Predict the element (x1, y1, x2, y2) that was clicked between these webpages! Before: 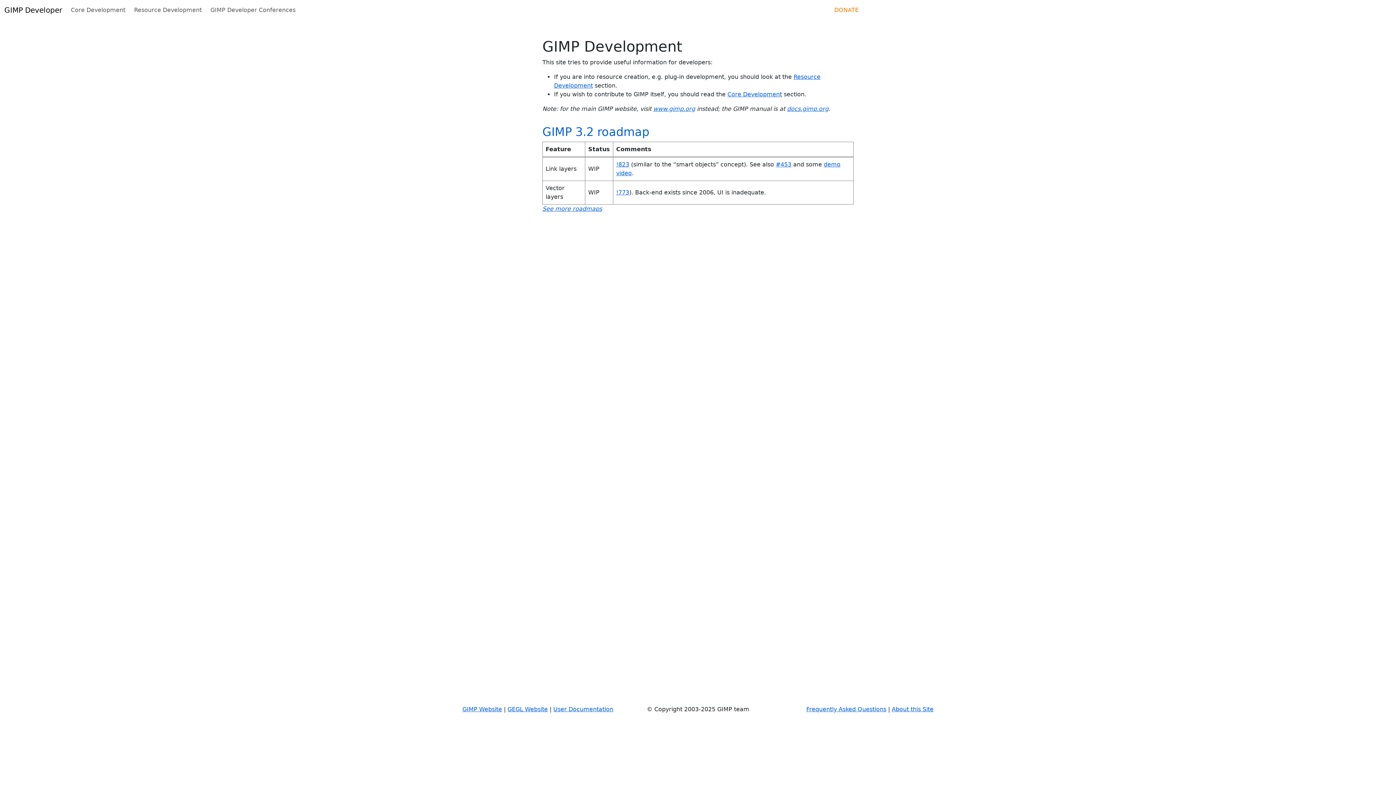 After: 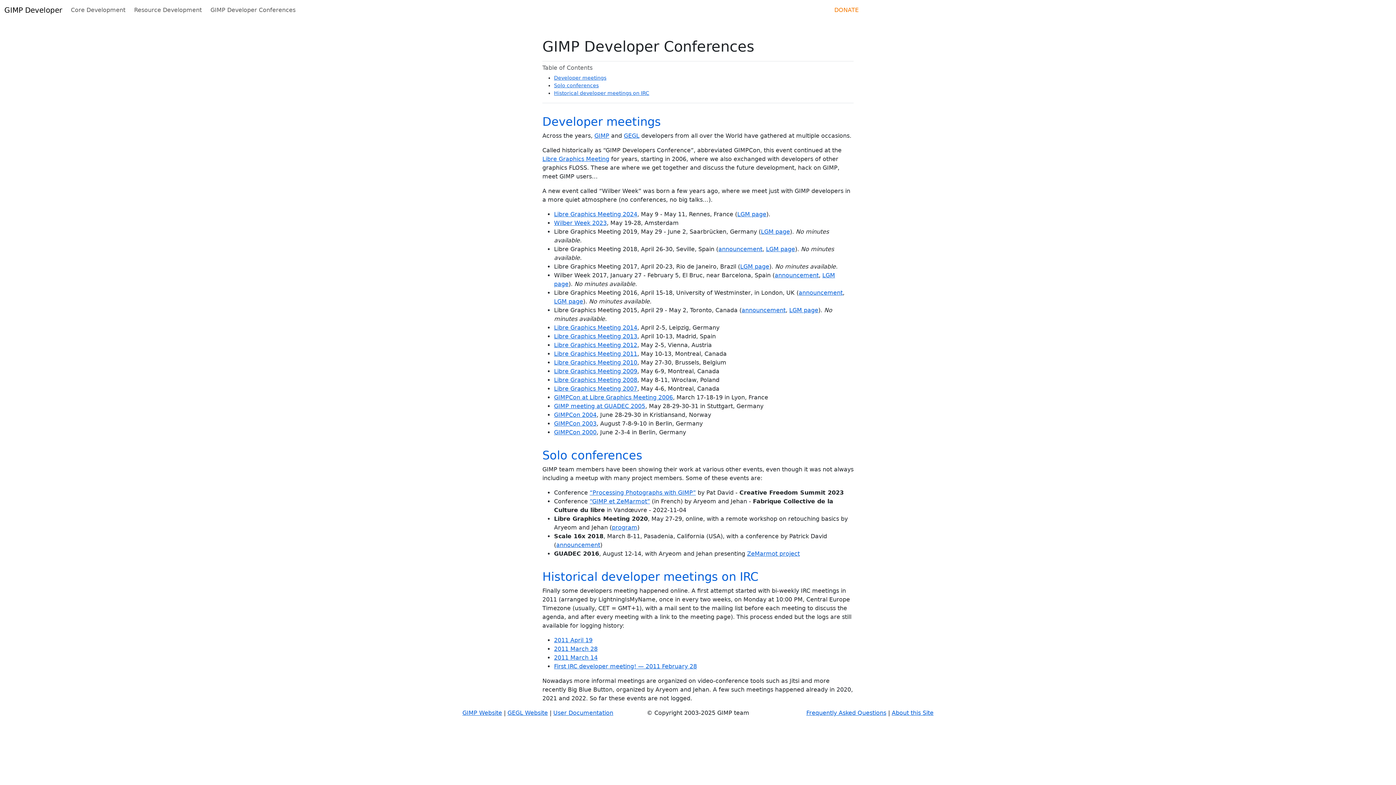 Action: label: GIMP Developer Conferences
(Current) bbox: (207, 2, 298, 17)